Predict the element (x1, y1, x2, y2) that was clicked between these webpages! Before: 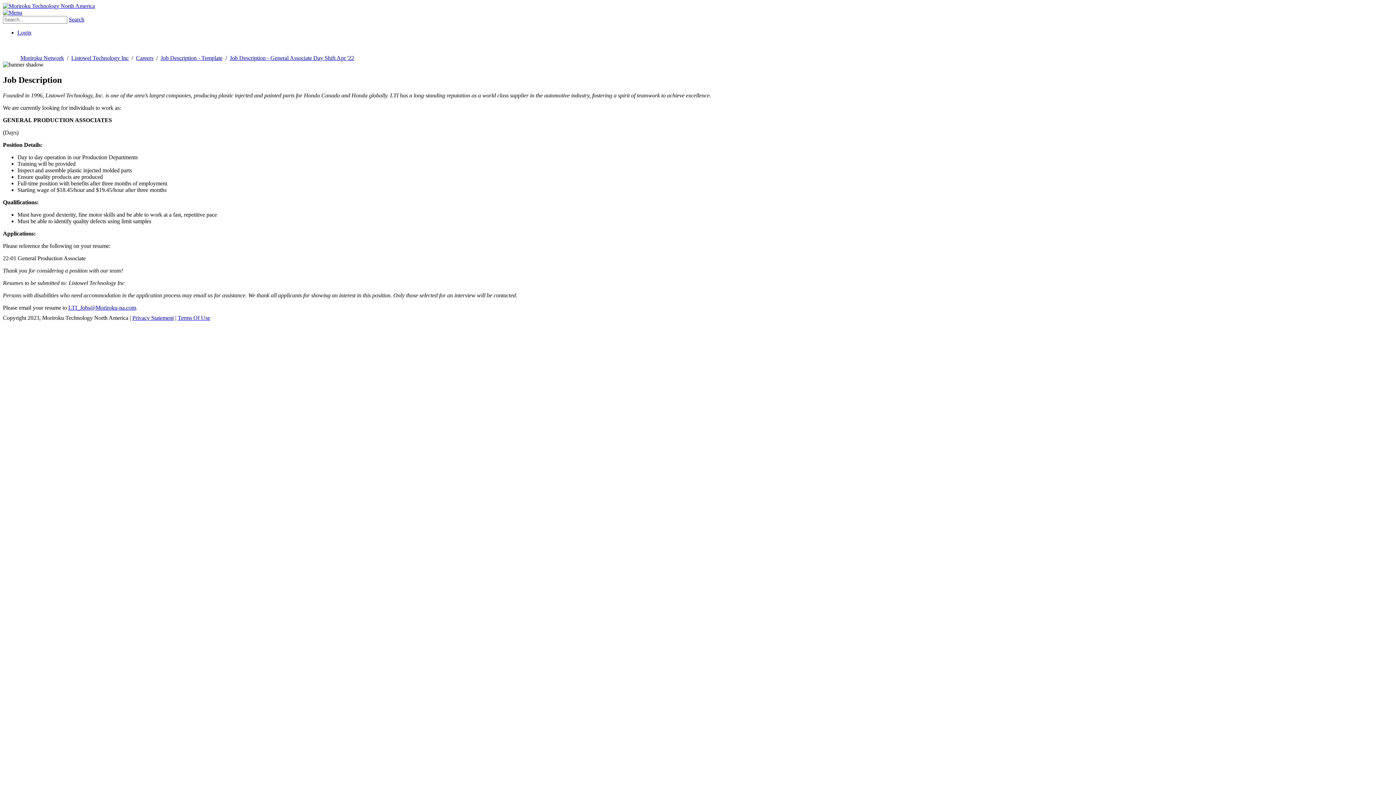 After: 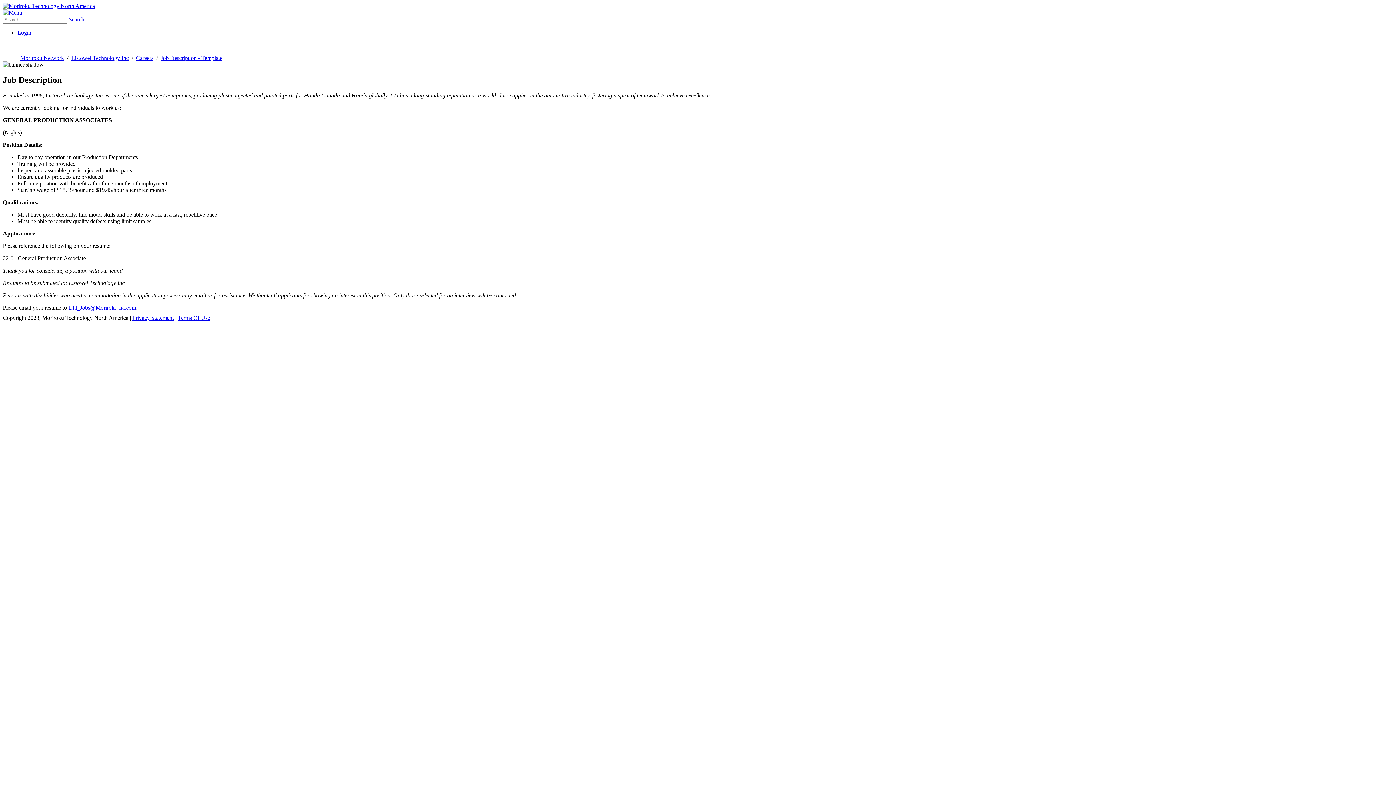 Action: label: Job Description - Template bbox: (160, 54, 222, 61)